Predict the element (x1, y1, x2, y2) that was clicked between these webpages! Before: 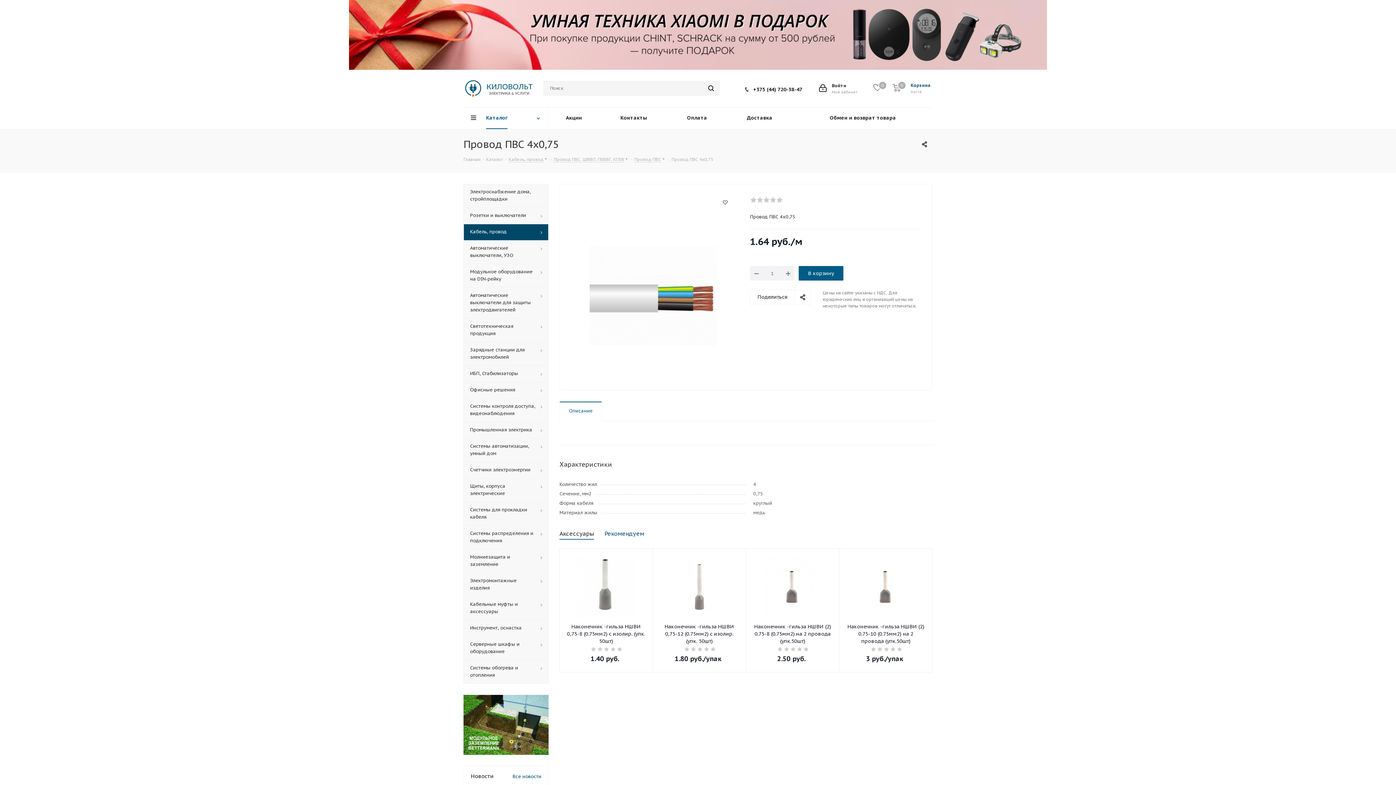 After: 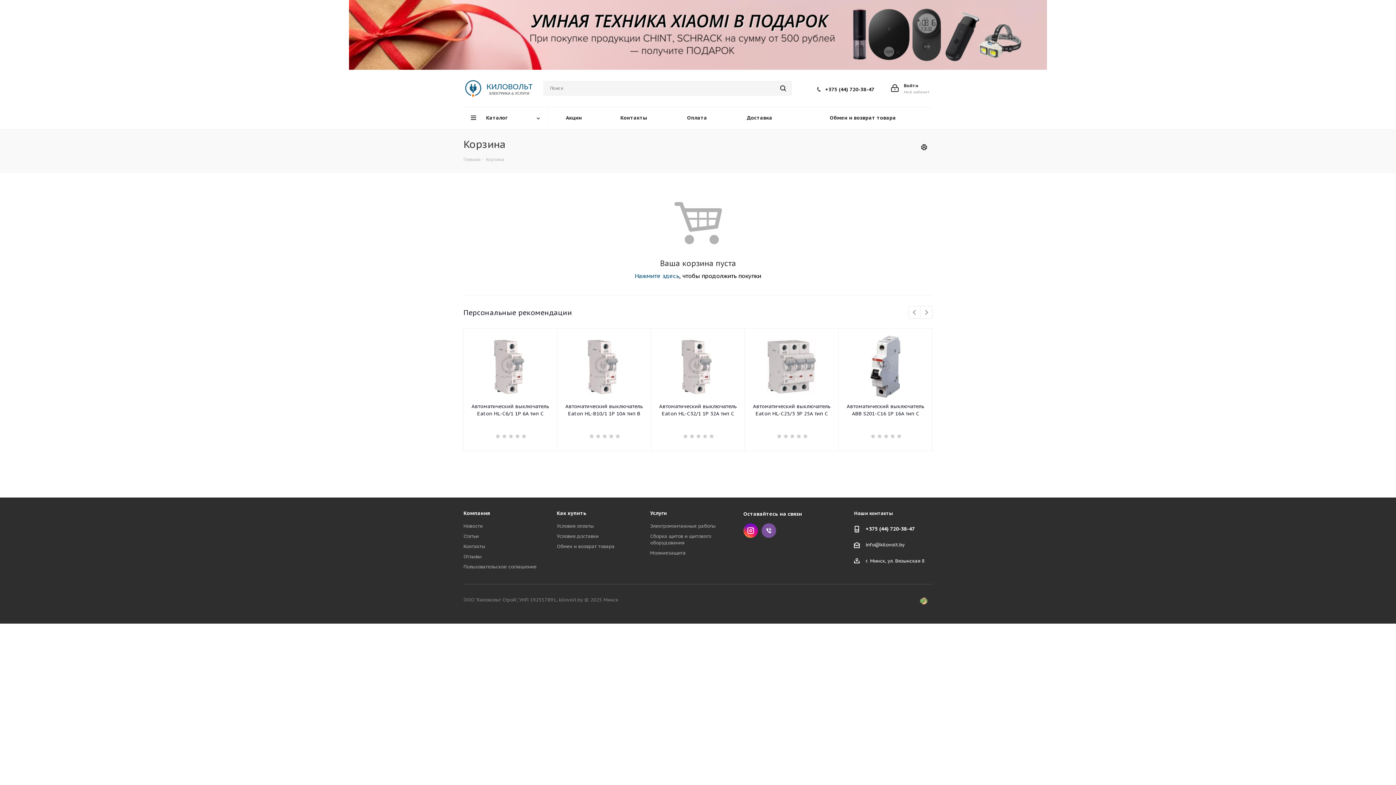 Action: label:  Отложенные
0 bbox: (873, 84, 892, 92)